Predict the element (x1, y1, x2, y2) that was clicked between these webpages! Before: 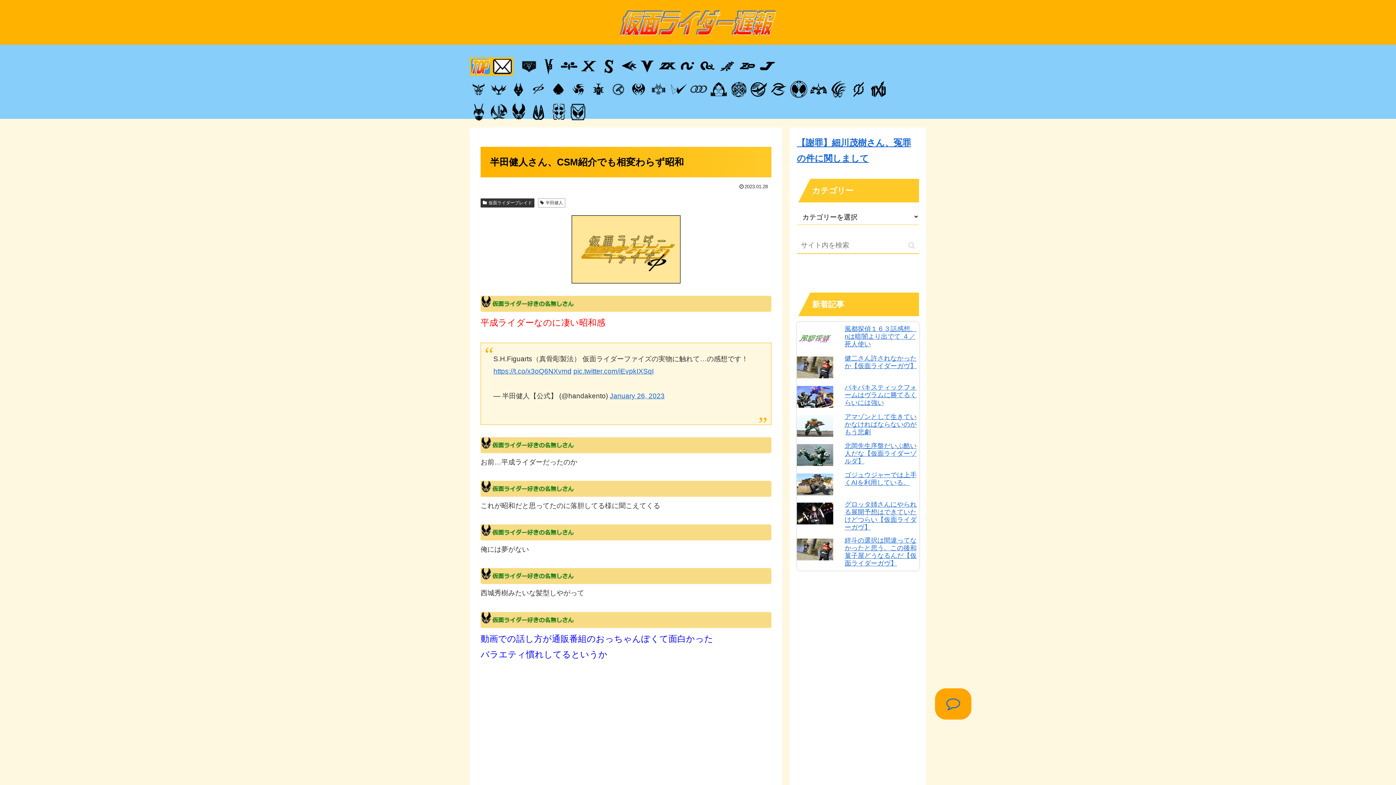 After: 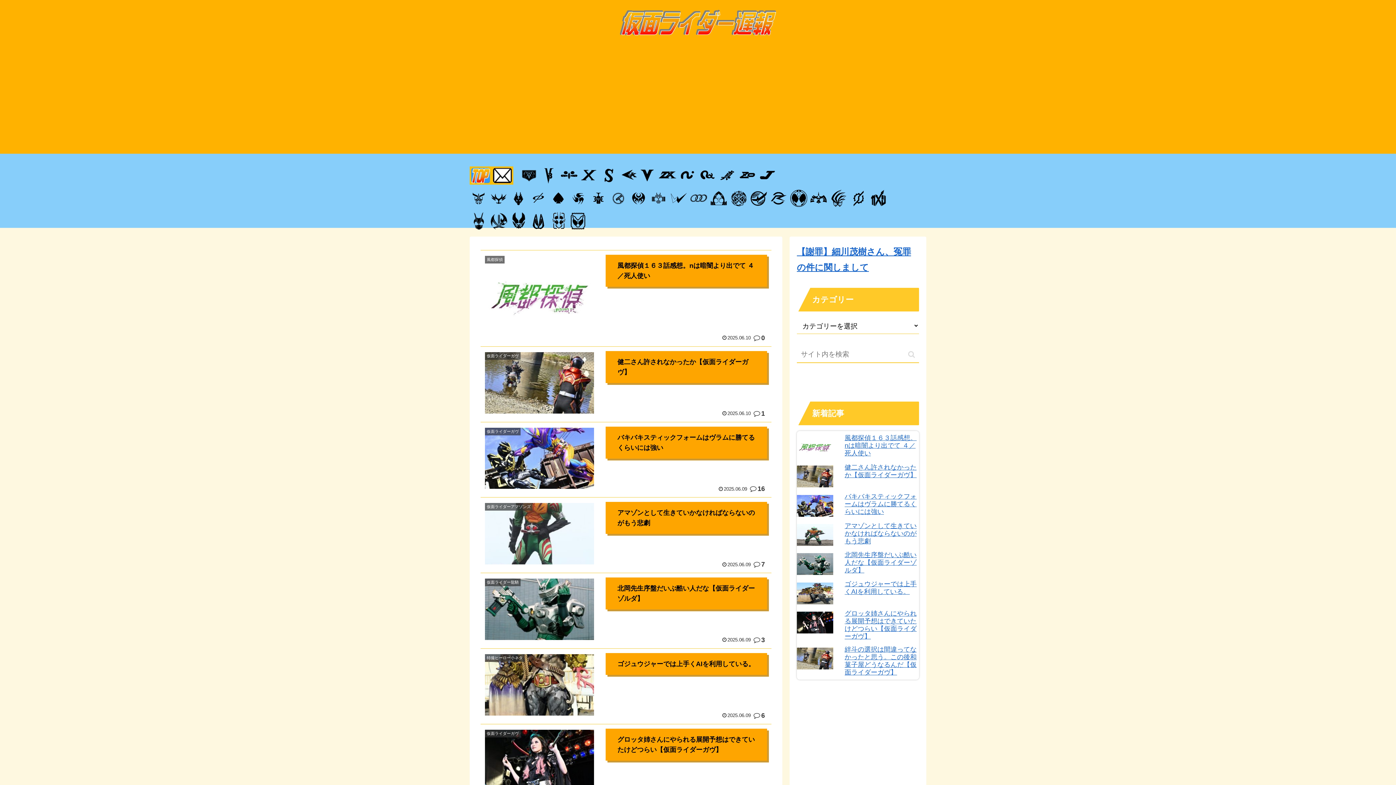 Action: bbox: (469, 69, 491, 76)